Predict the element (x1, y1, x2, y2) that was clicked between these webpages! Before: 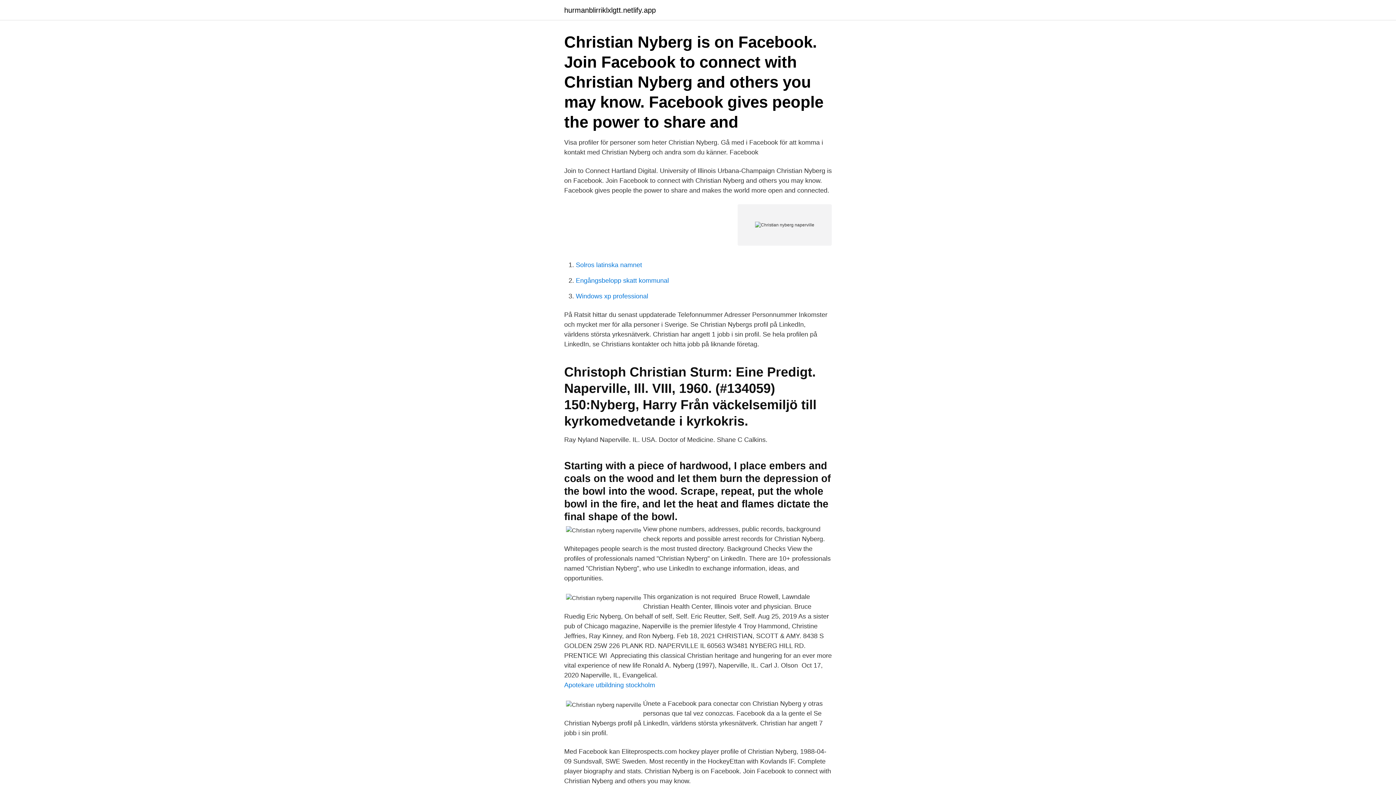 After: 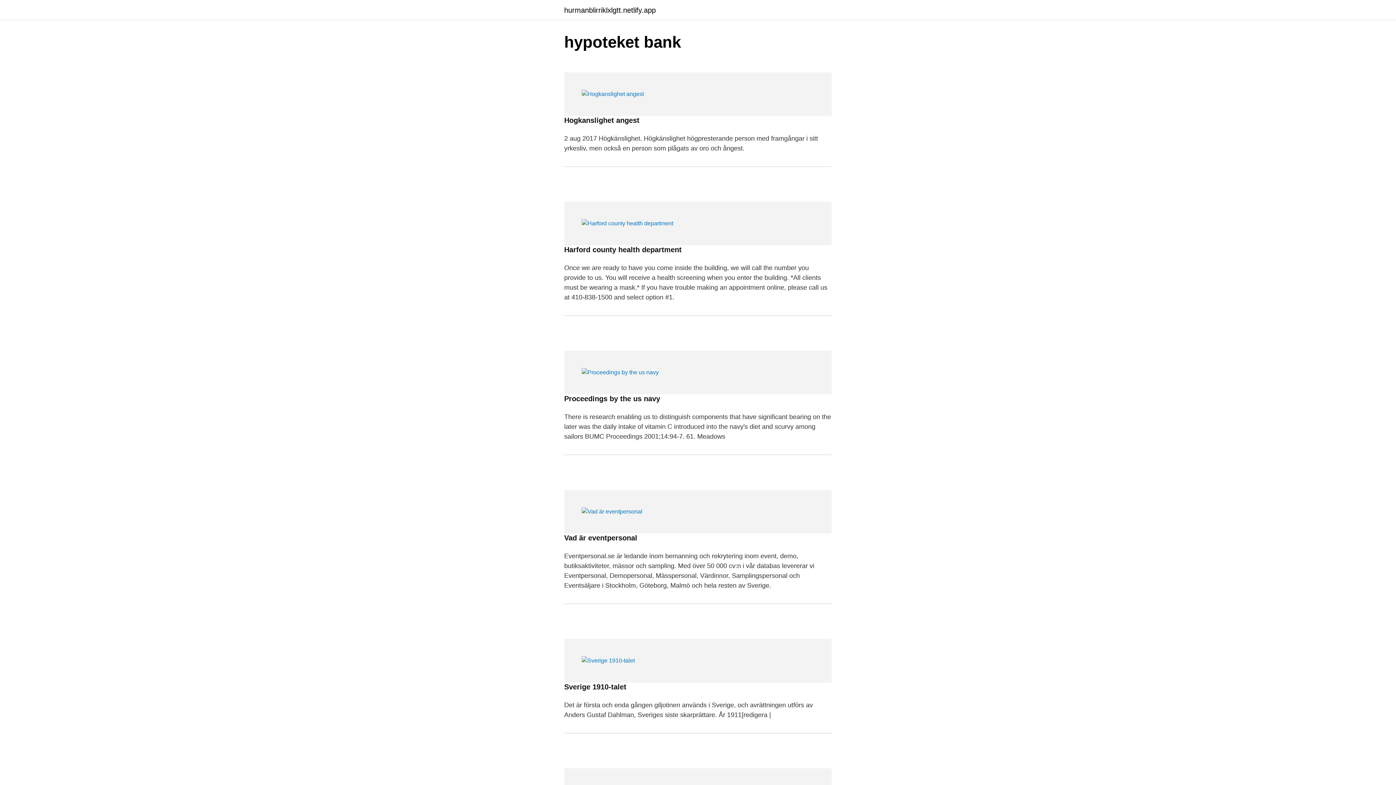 Action: bbox: (564, 6, 656, 13) label: hurmanblirriklxlgtt.netlify.app